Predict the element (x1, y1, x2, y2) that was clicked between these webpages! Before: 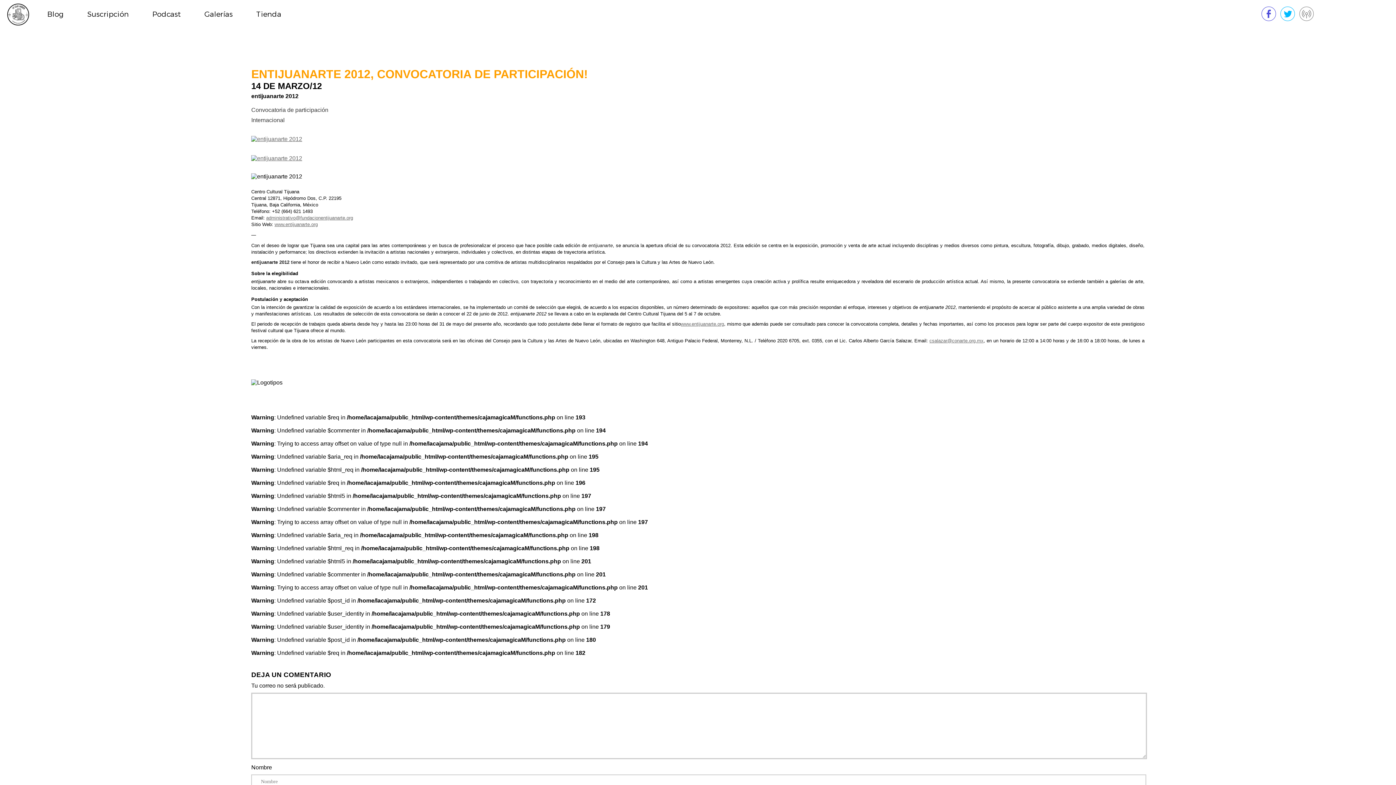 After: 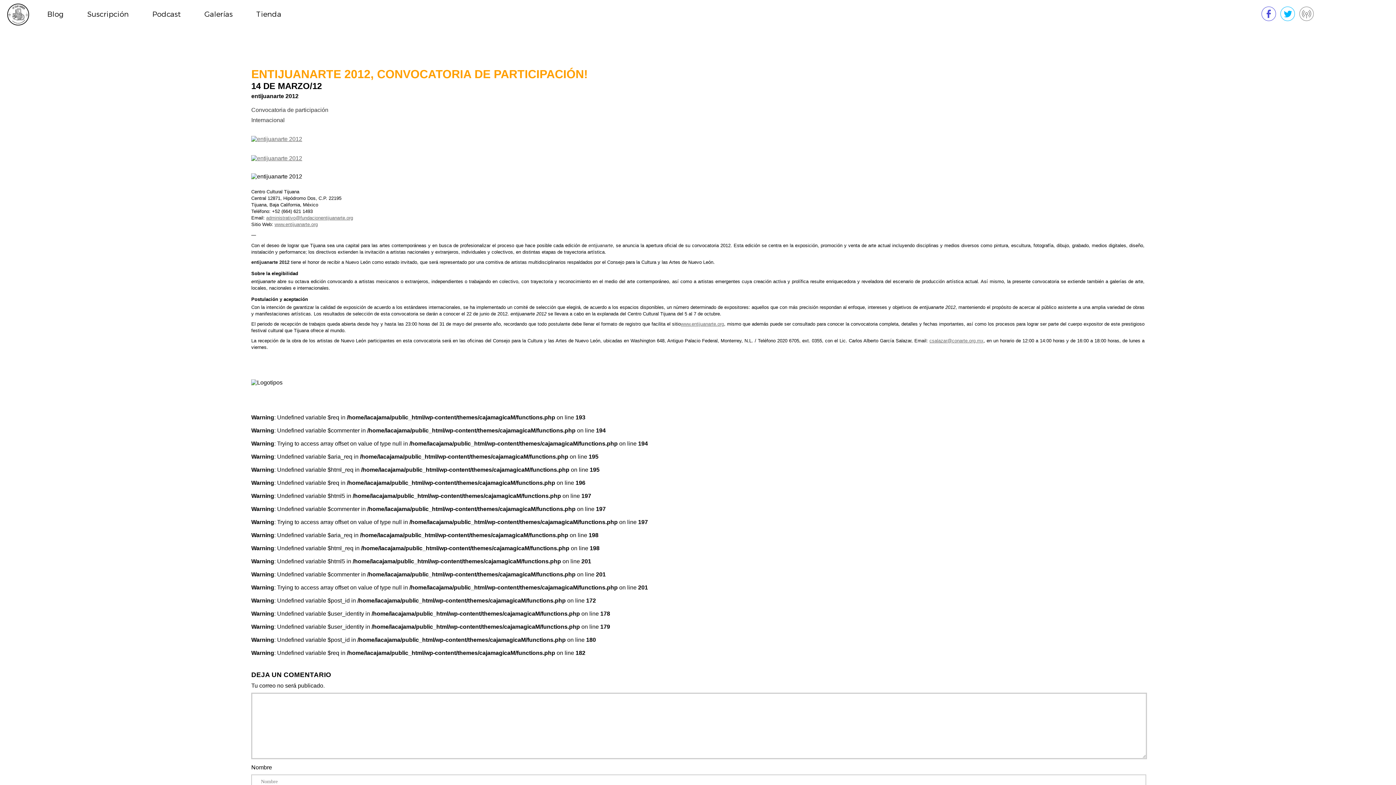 Action: bbox: (680, 321, 724, 326) label: www.entijuanarte.org